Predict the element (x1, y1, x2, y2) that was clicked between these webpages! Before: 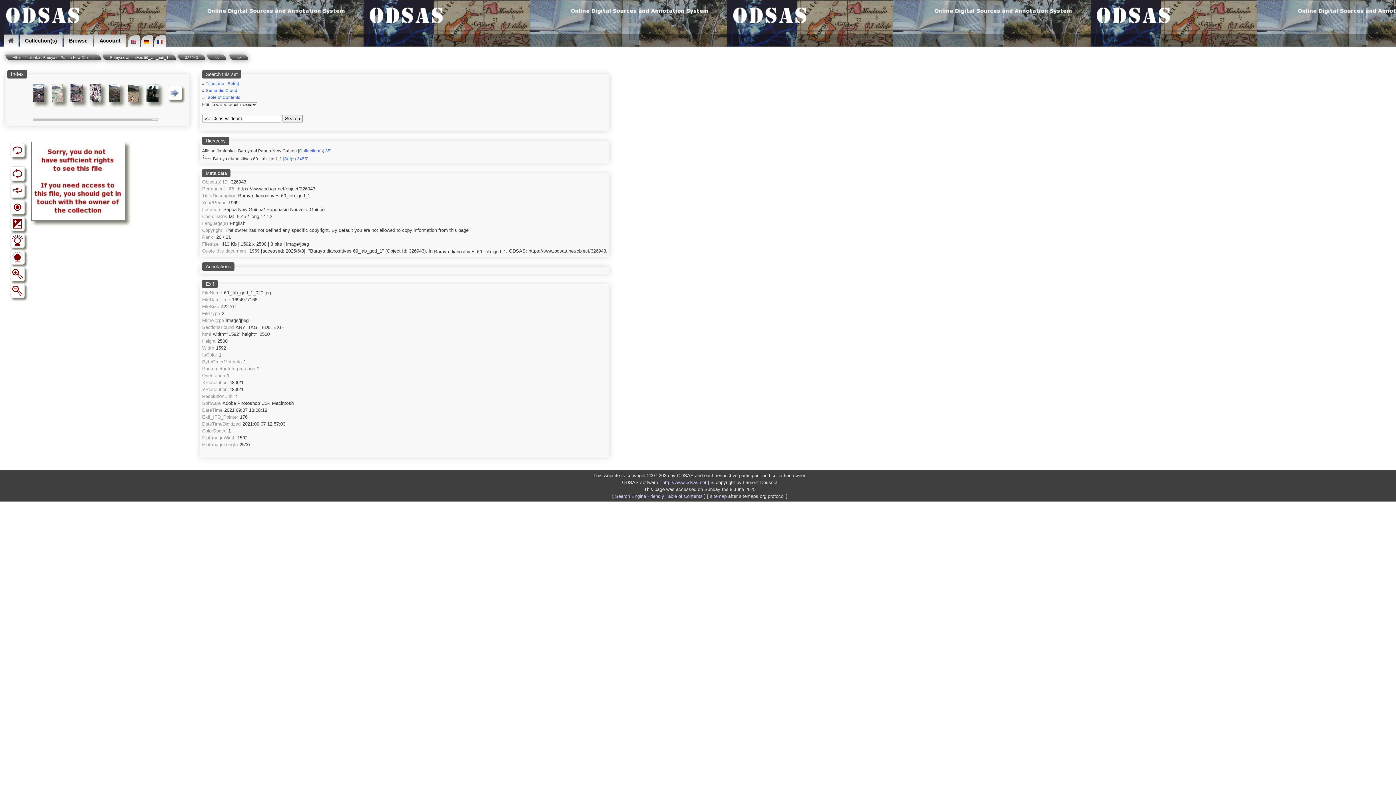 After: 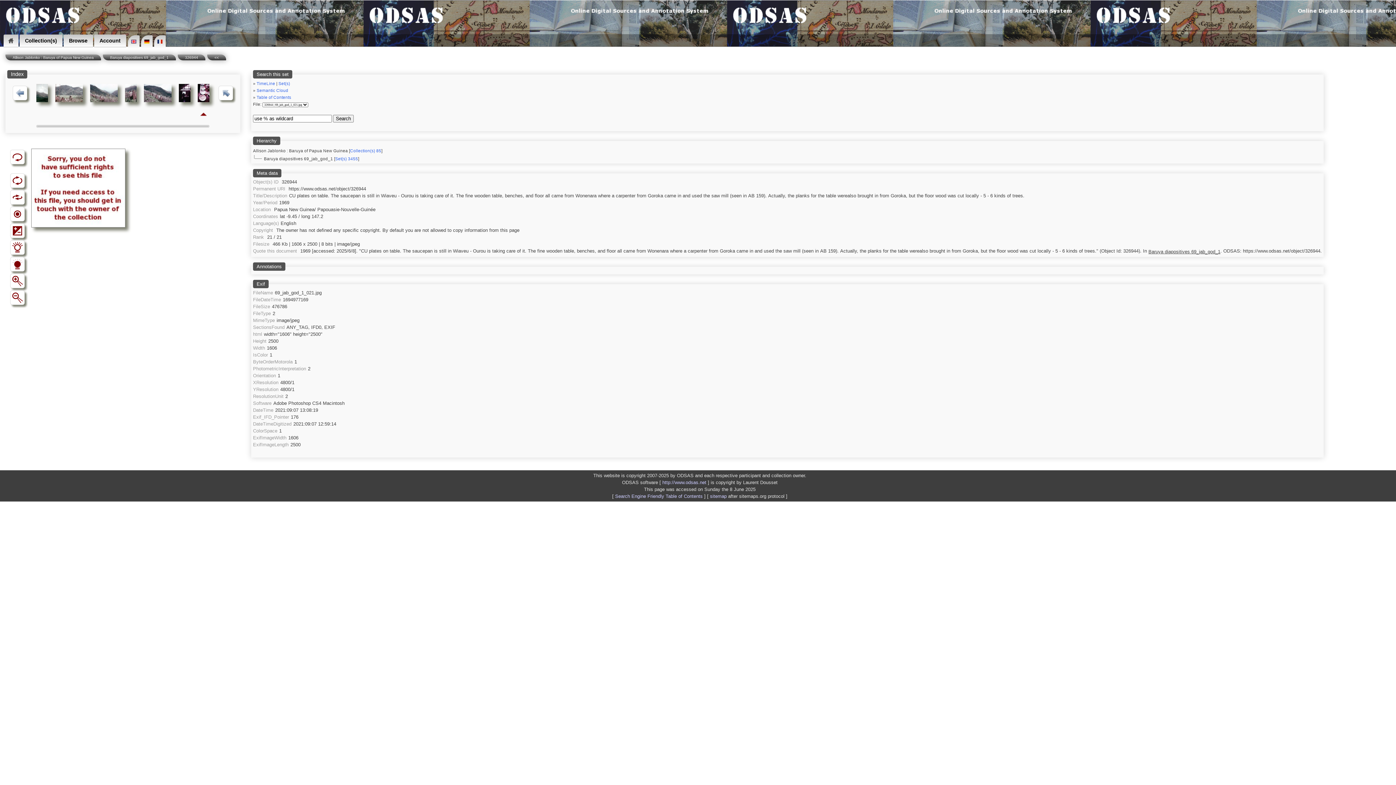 Action: label: >> bbox: (229, 54, 248, 60)